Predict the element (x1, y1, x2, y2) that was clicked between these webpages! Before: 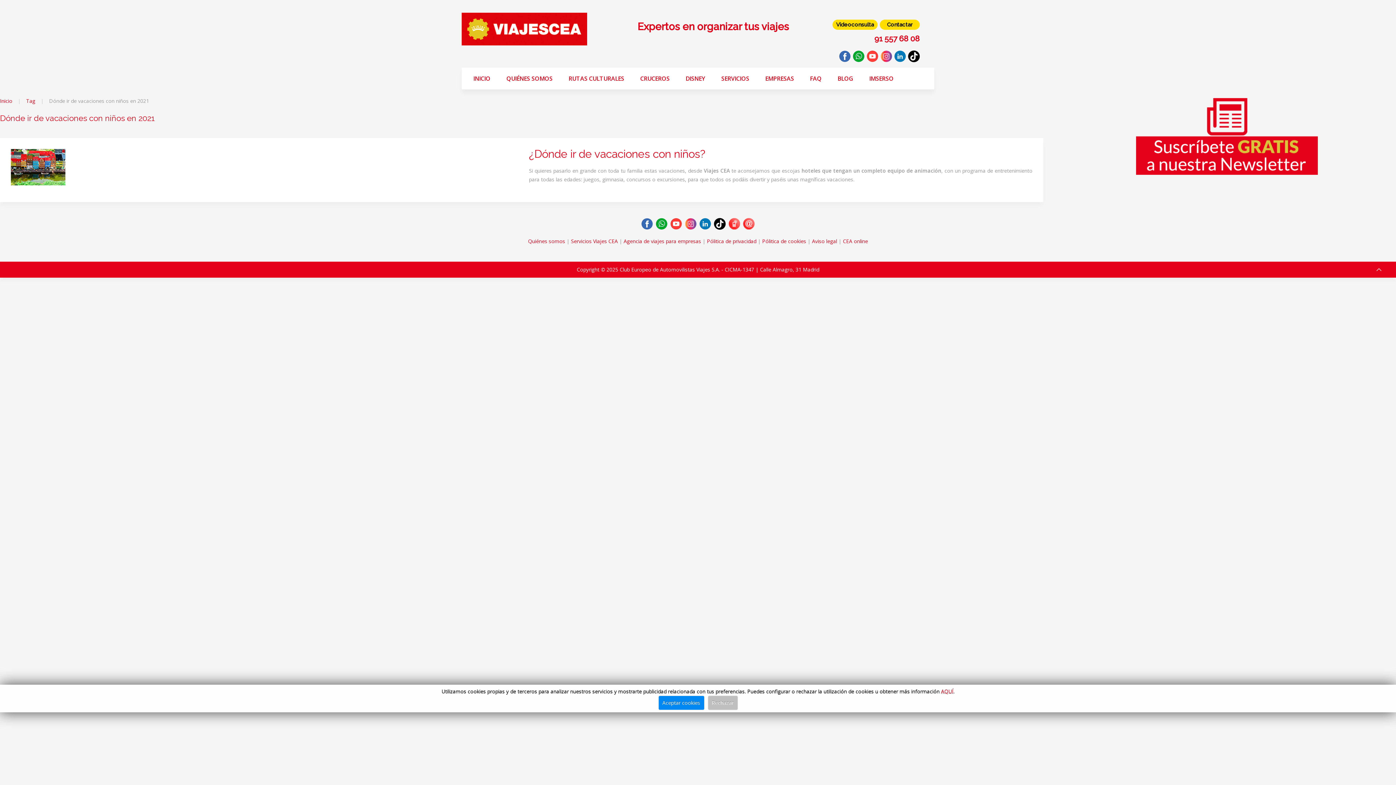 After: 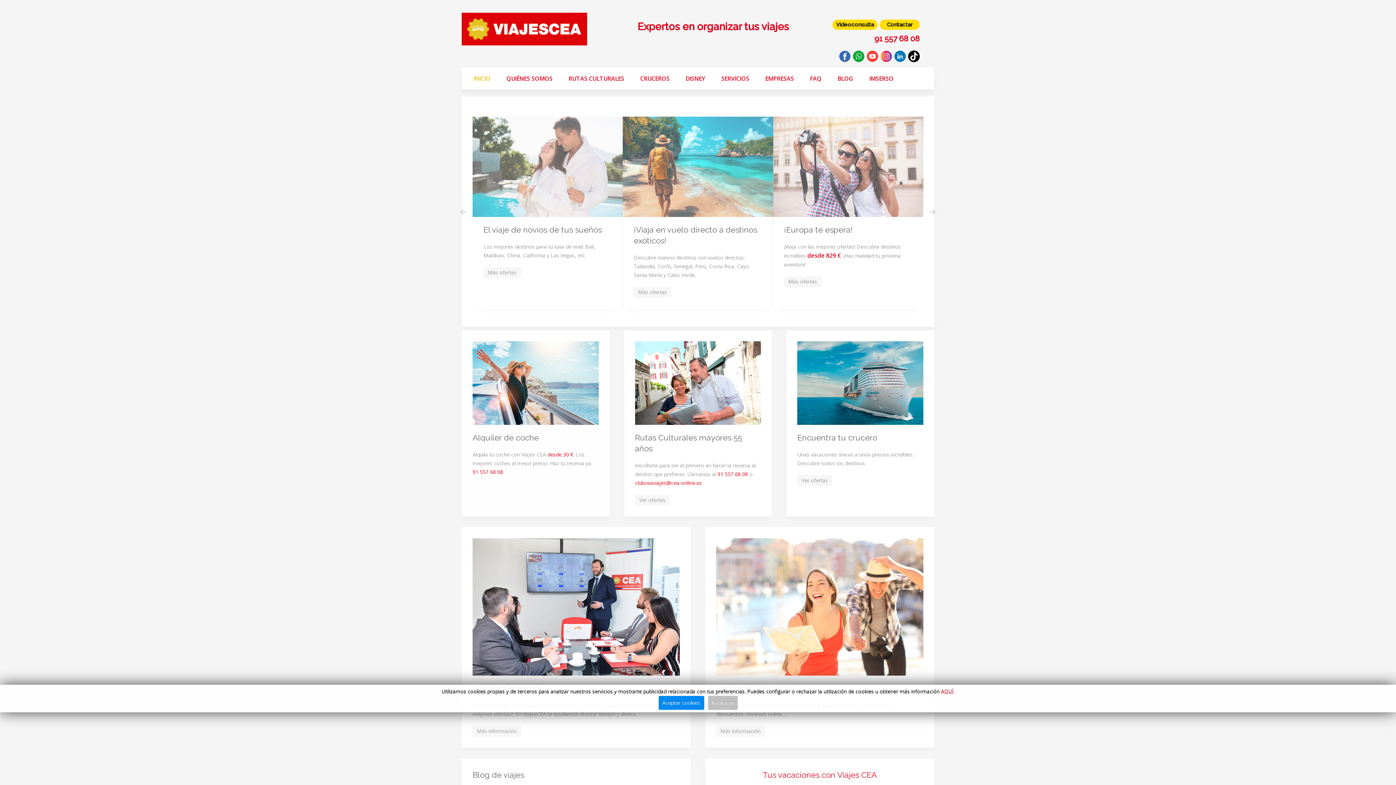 Action: bbox: (465, 71, 498, 85) label: INICIO